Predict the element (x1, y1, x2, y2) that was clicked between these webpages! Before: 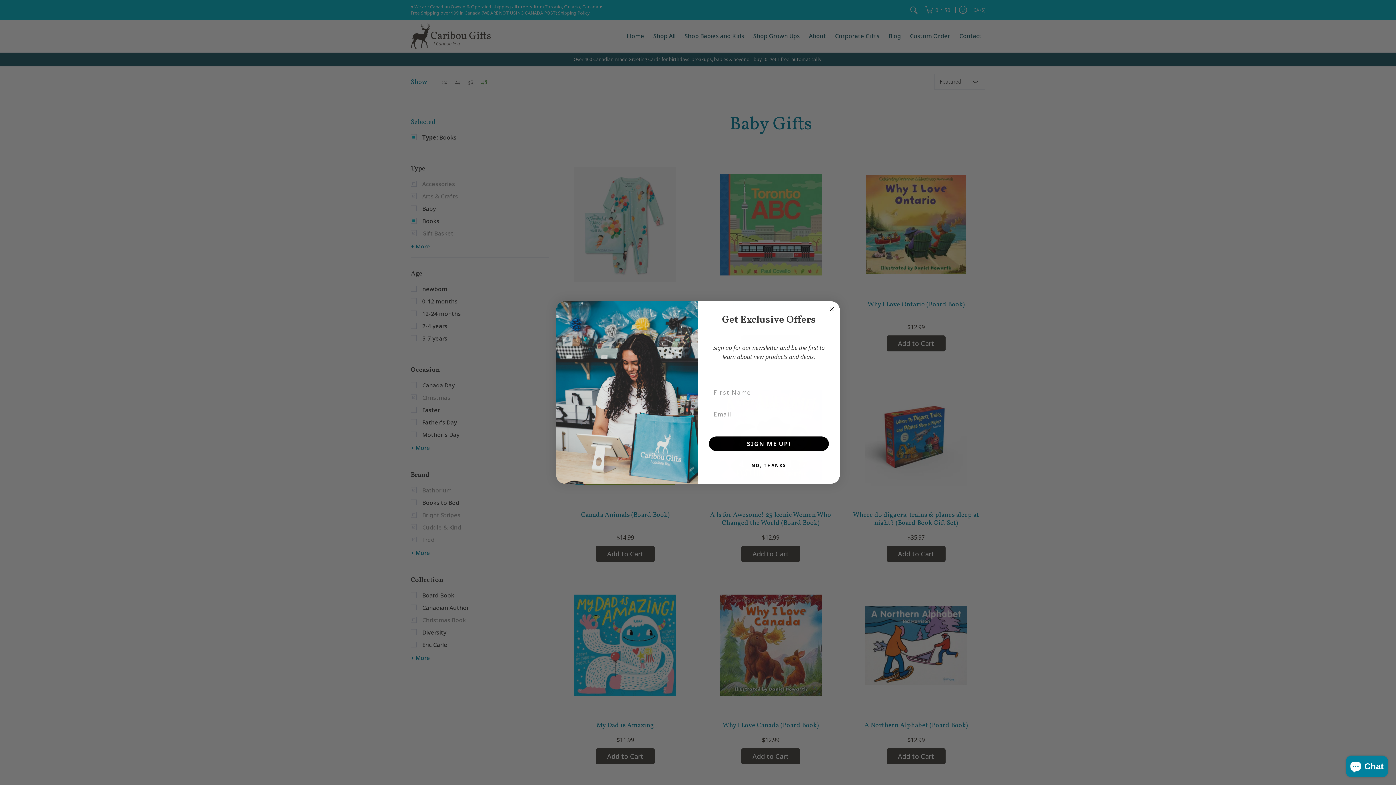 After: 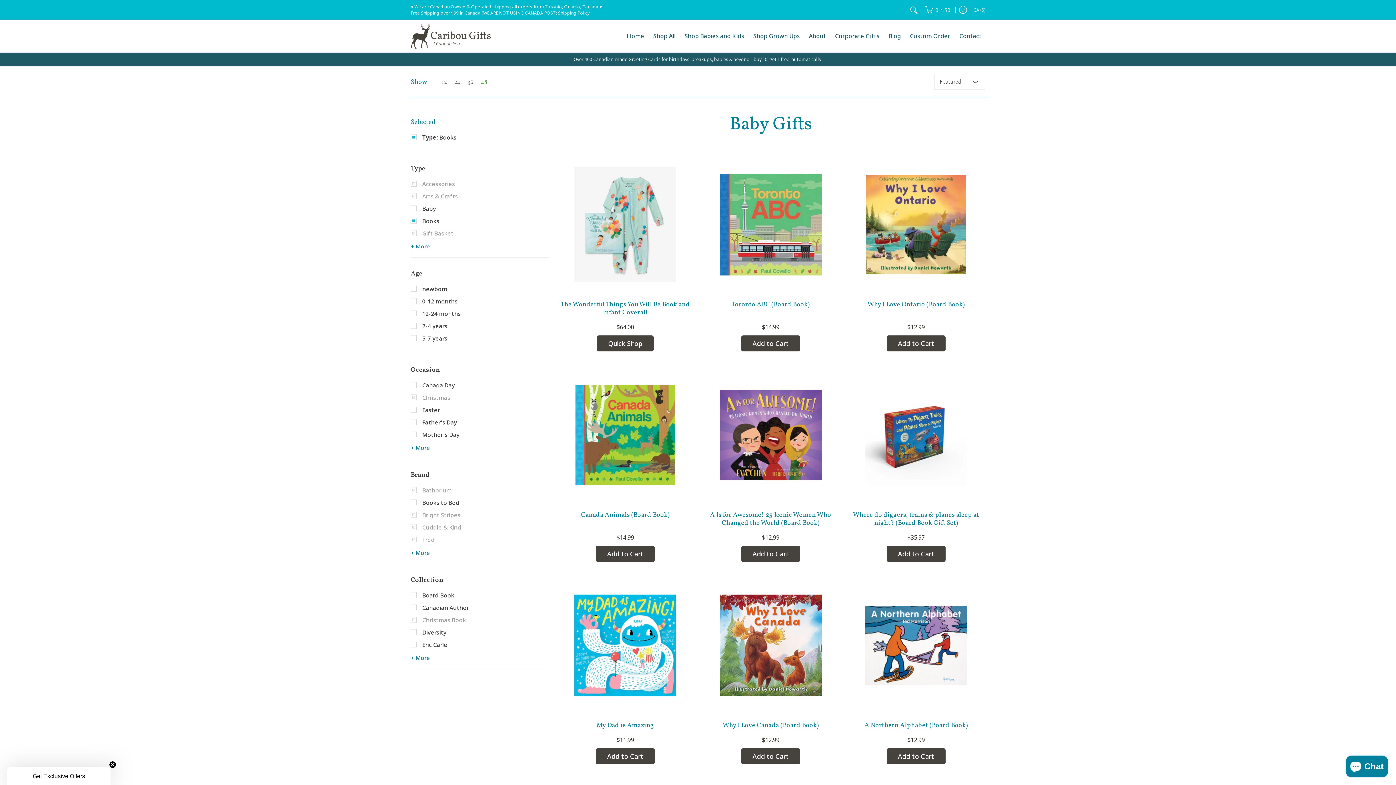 Action: label: Close dialog bbox: (827, 305, 836, 313)